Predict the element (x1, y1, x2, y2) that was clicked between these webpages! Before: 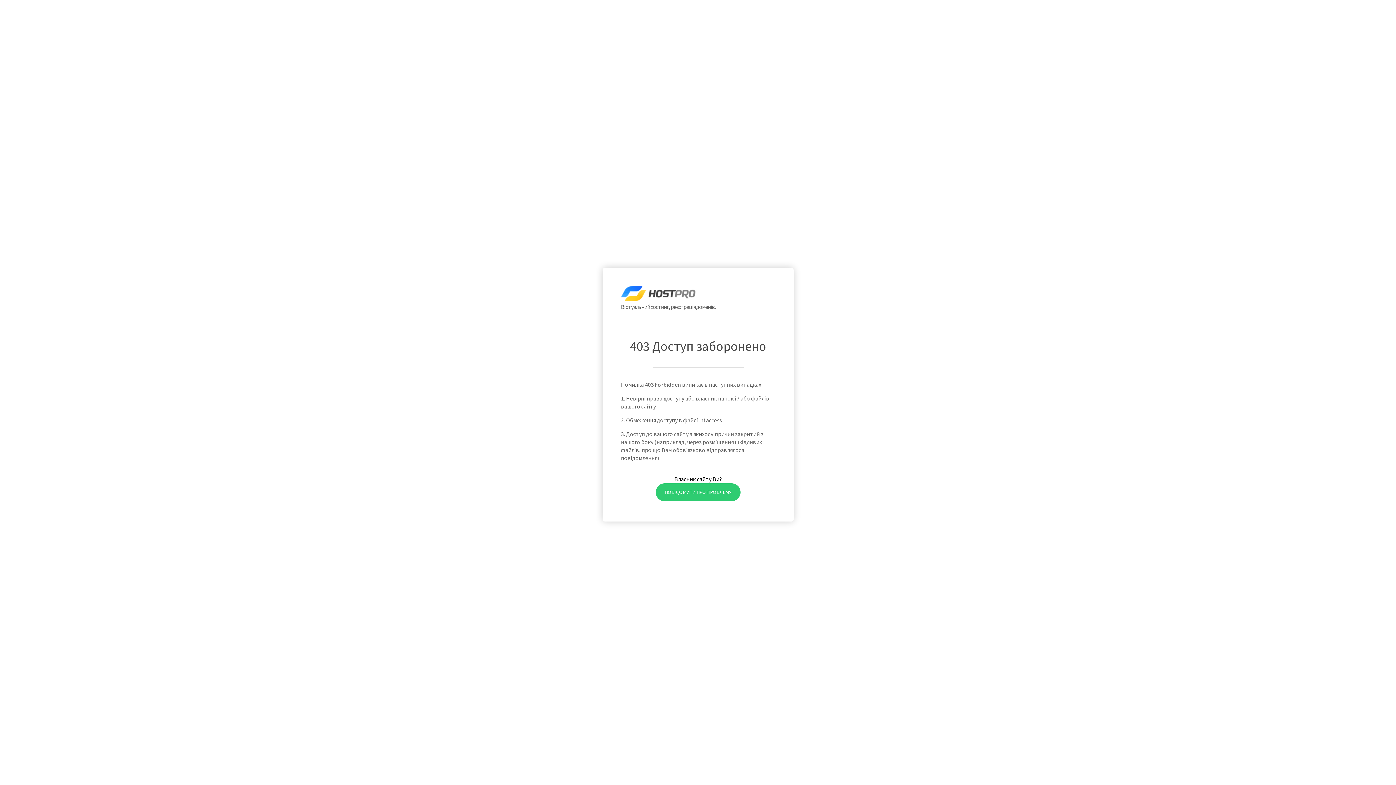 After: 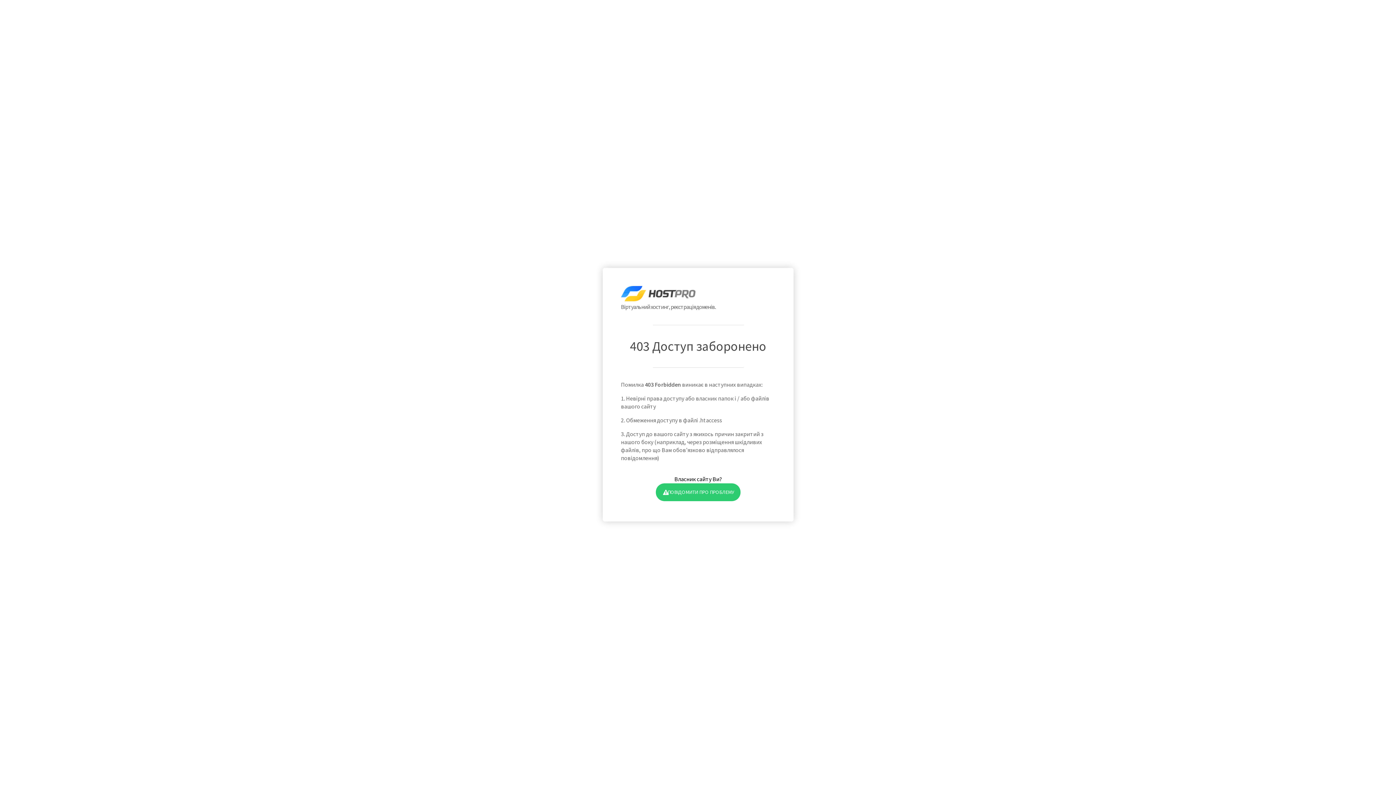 Action: bbox: (655, 483, 740, 501) label: ПОВІДОМИТИ ПРО ПРОБЛЕМУ